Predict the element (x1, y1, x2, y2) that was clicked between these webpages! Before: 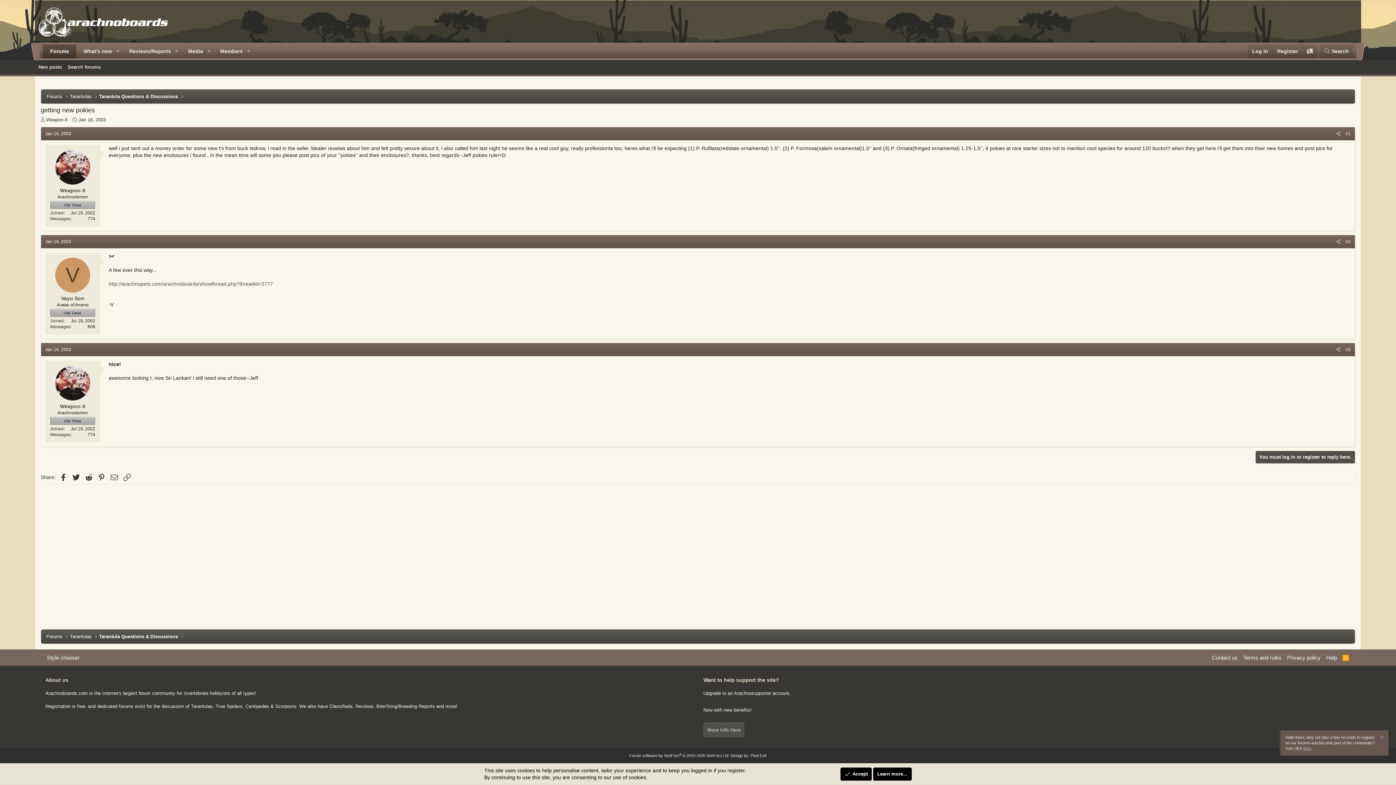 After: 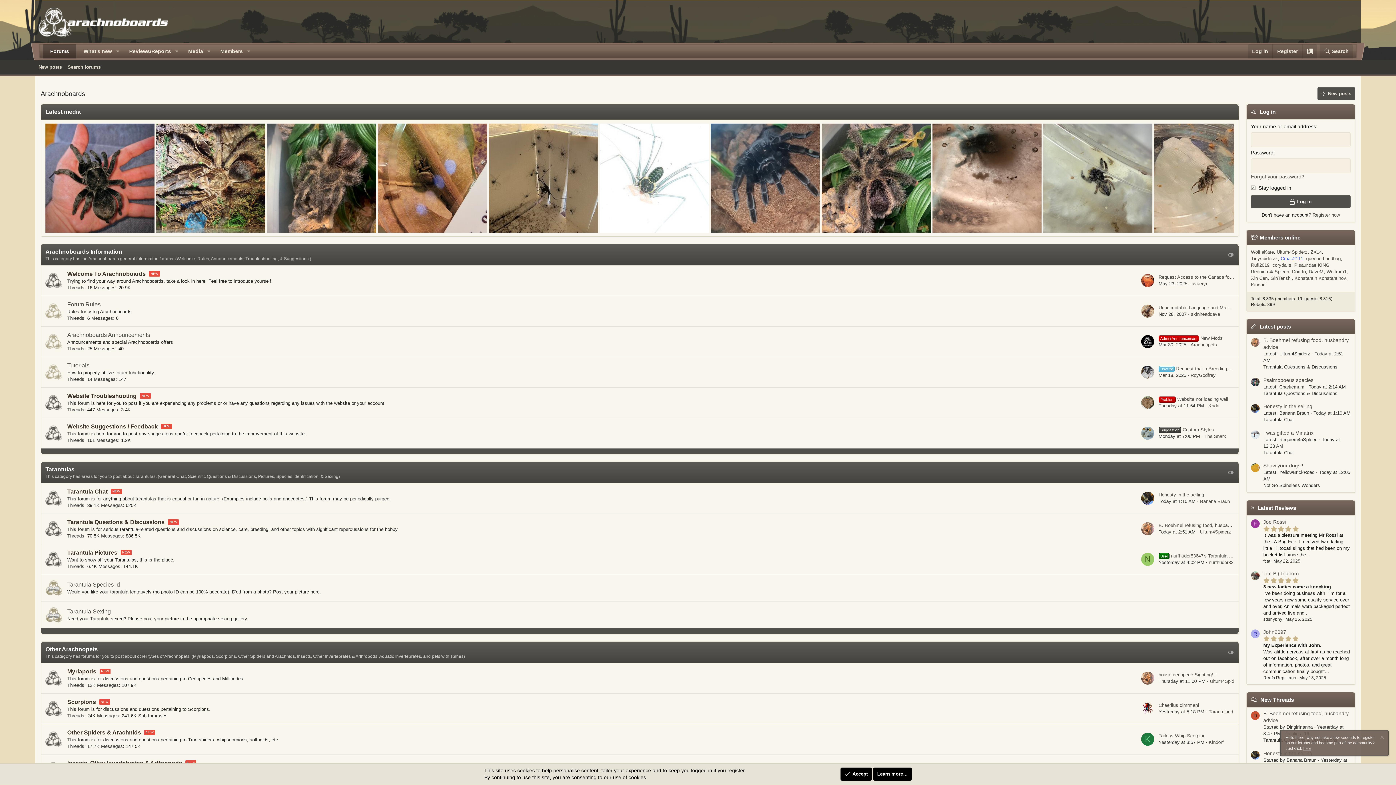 Action: label: Forums bbox: (46, 93, 62, 100)